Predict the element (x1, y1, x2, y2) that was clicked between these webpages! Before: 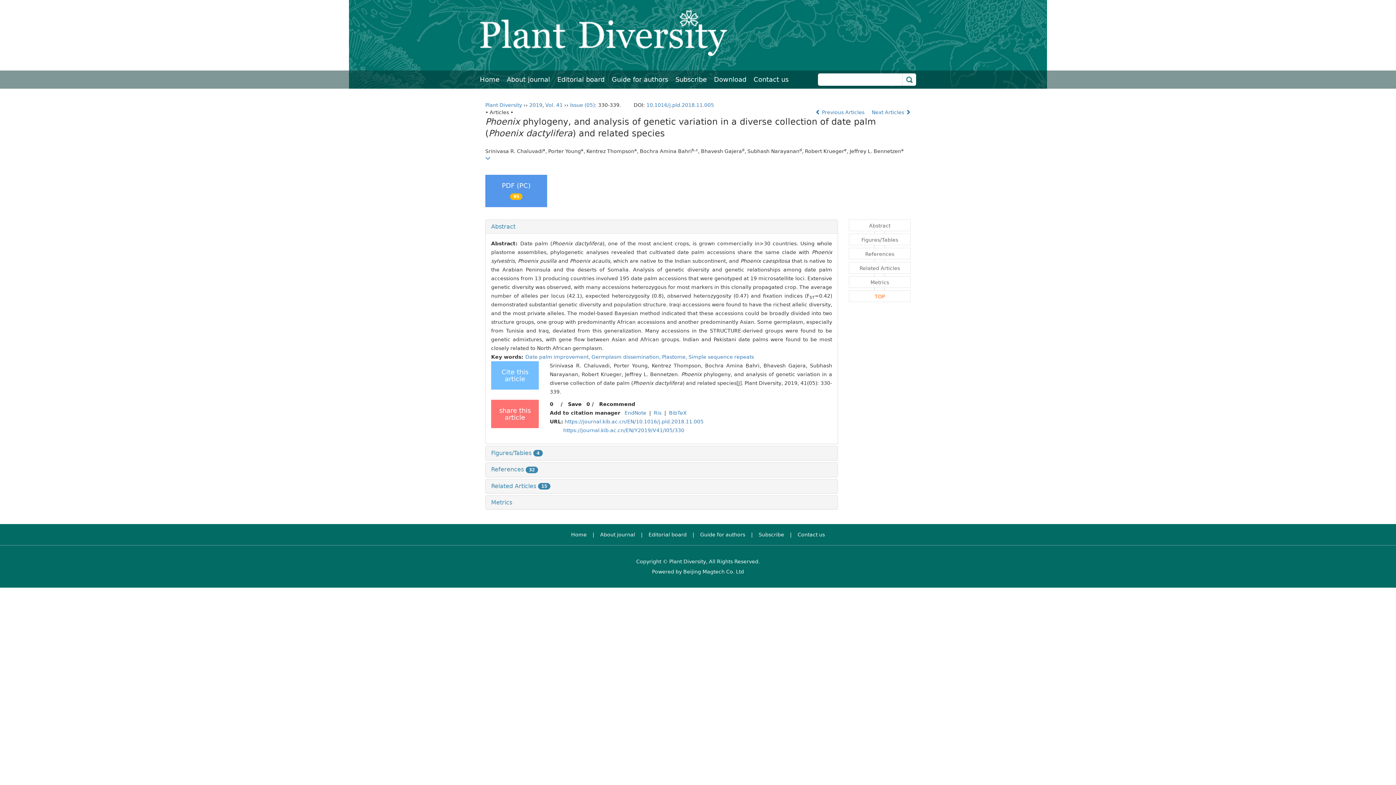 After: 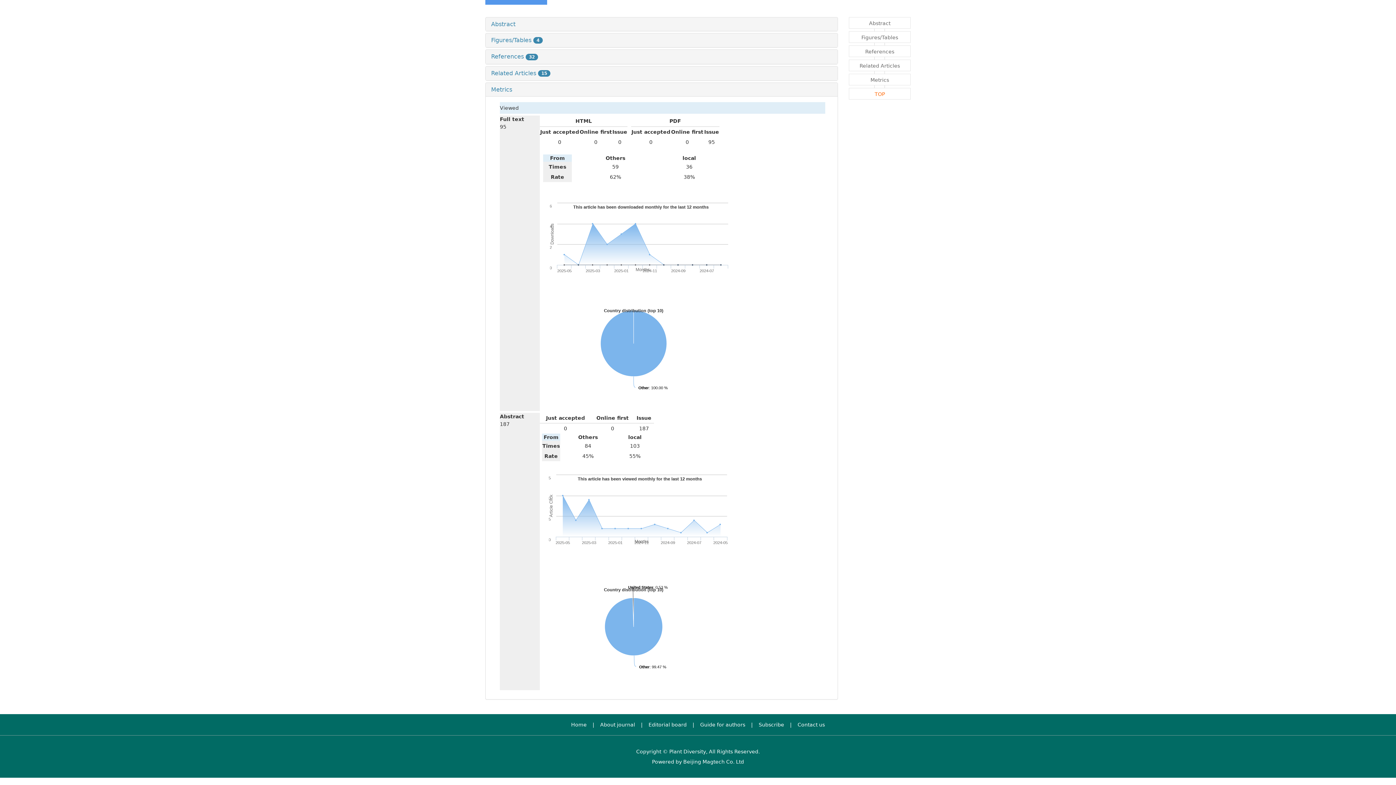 Action: bbox: (849, 276, 910, 287) label: Metrics